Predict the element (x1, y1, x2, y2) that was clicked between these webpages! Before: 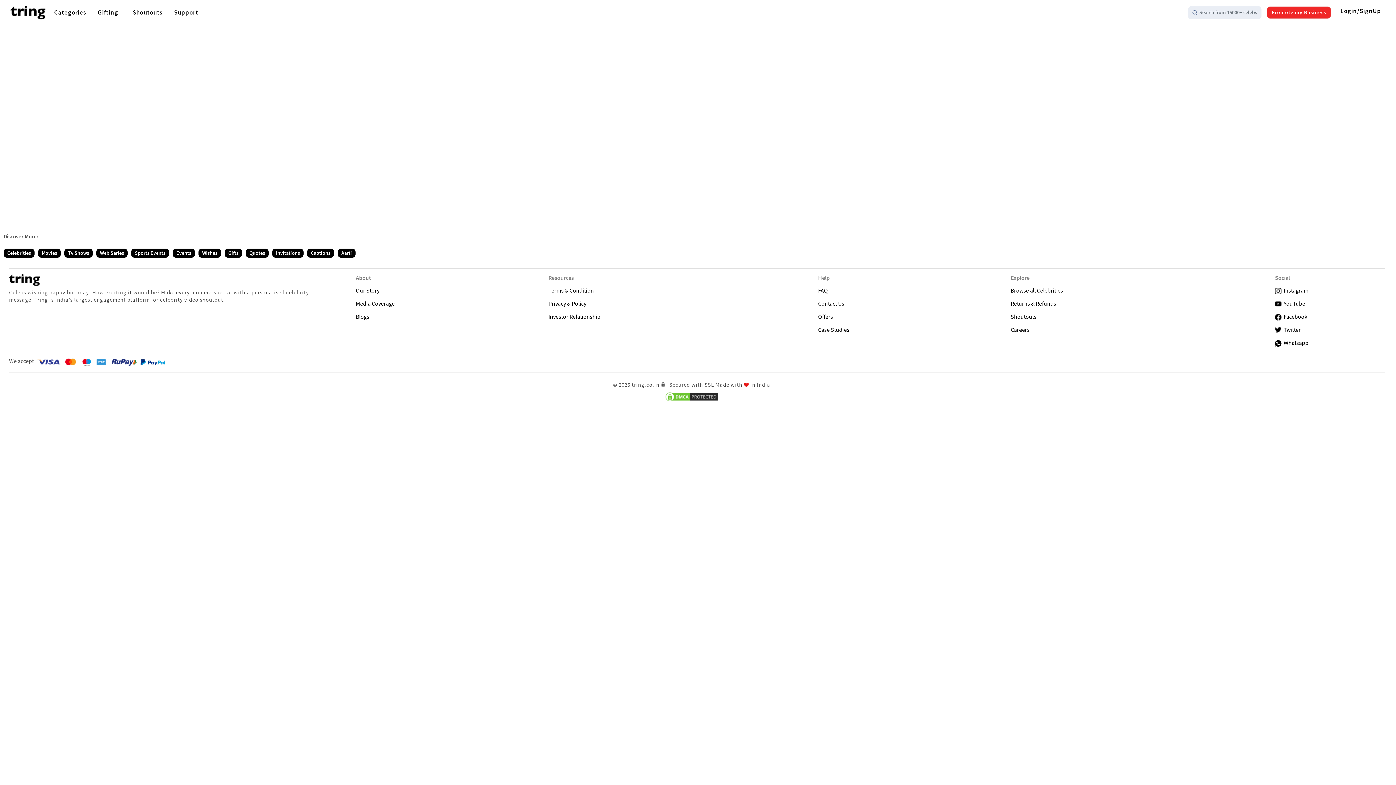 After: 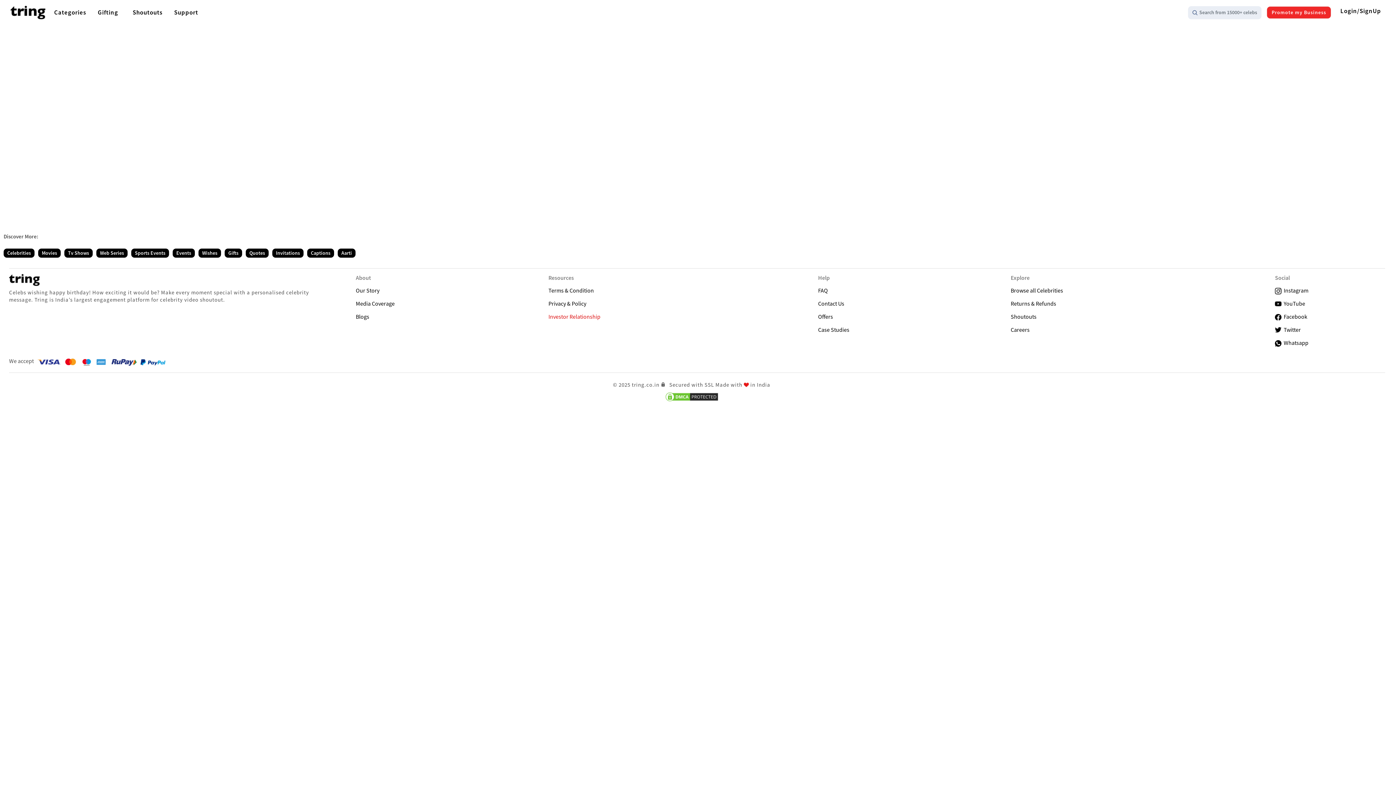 Action: label: Investor Relationship bbox: (548, 313, 807, 320)